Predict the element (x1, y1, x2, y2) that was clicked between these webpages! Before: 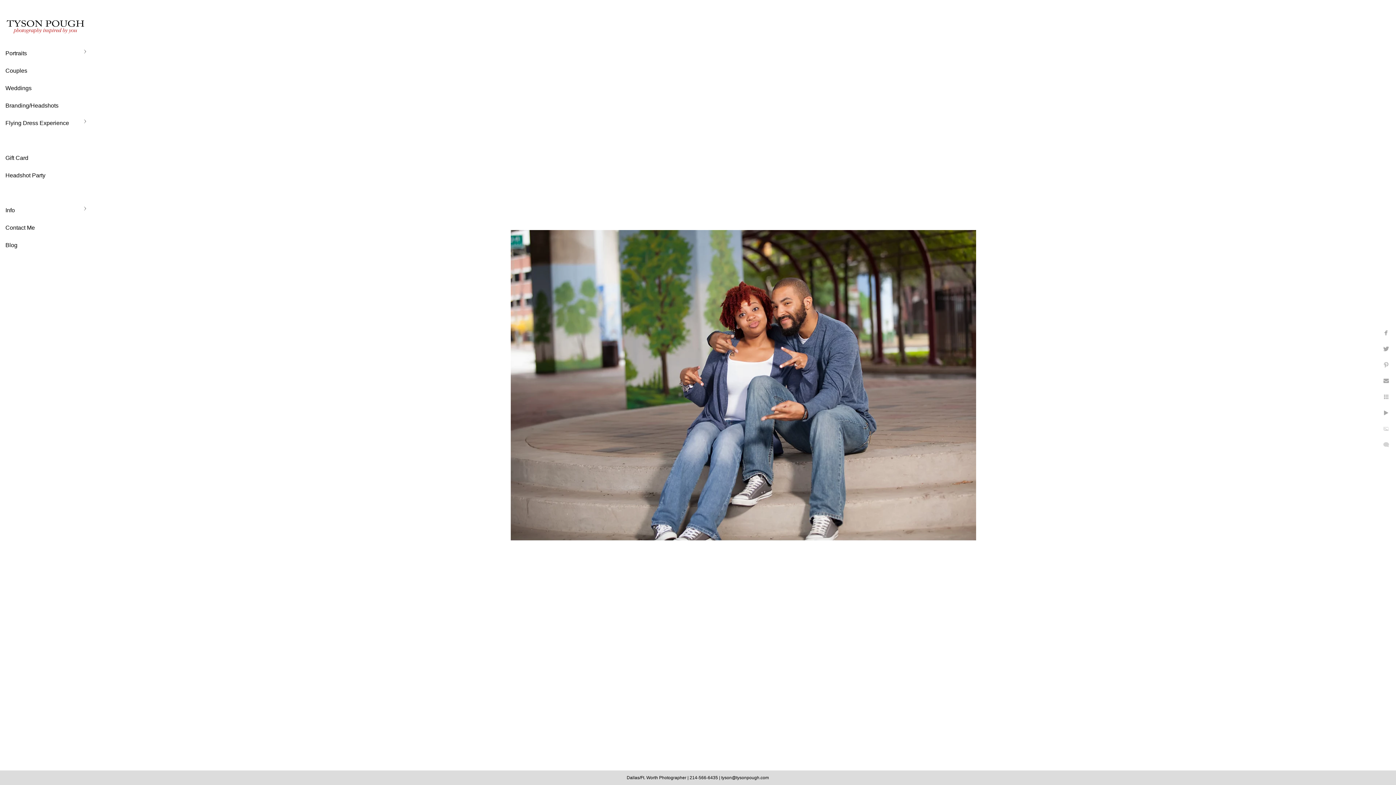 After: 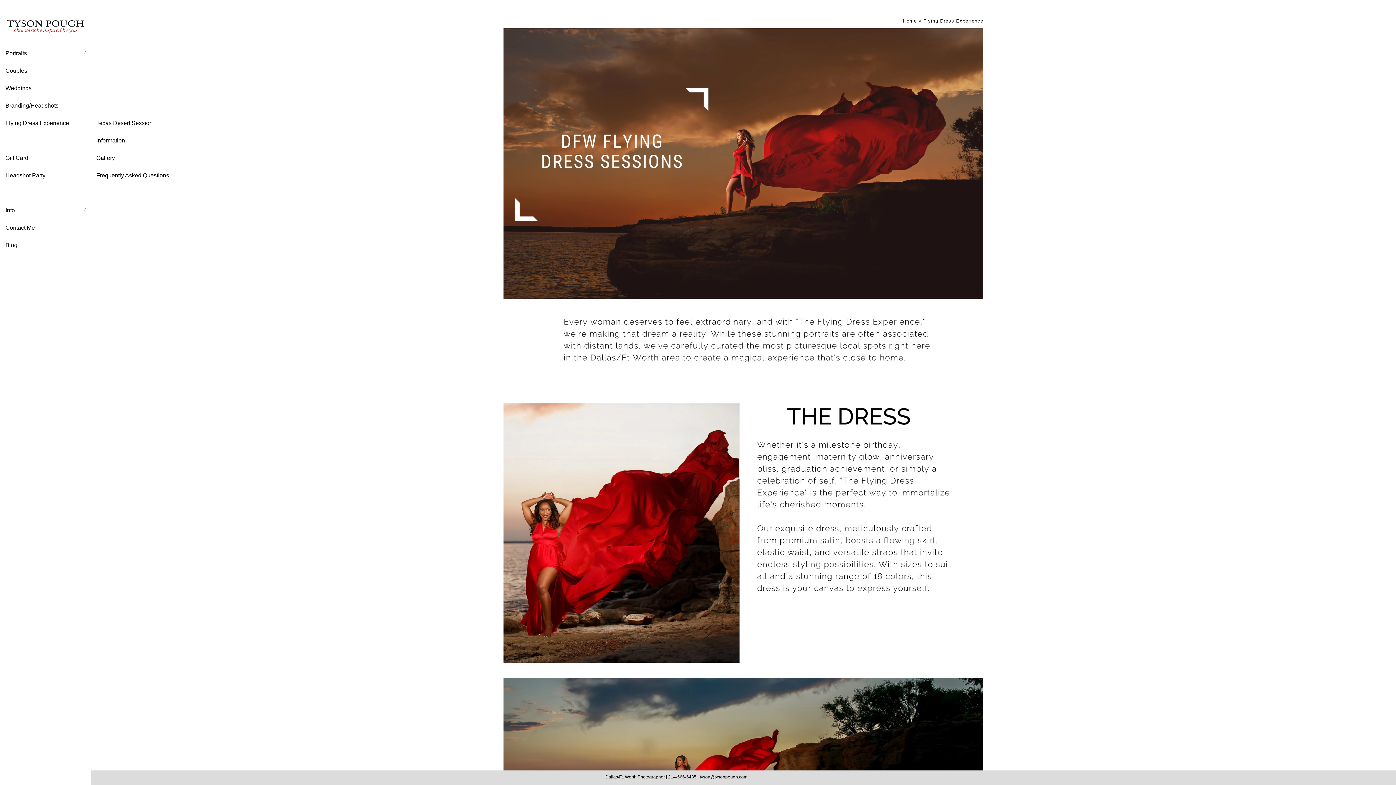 Action: bbox: (5, 120, 69, 126) label: Flying Dress Experience